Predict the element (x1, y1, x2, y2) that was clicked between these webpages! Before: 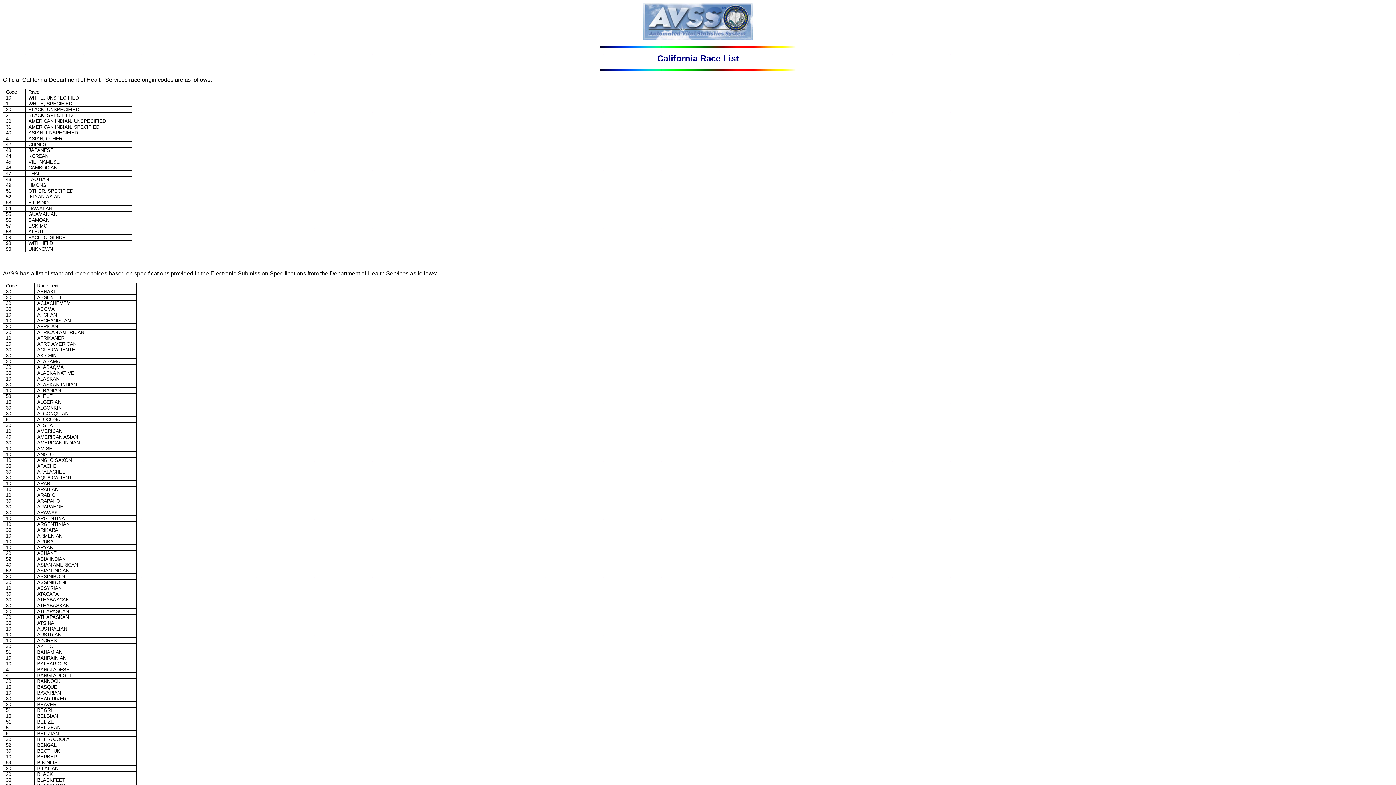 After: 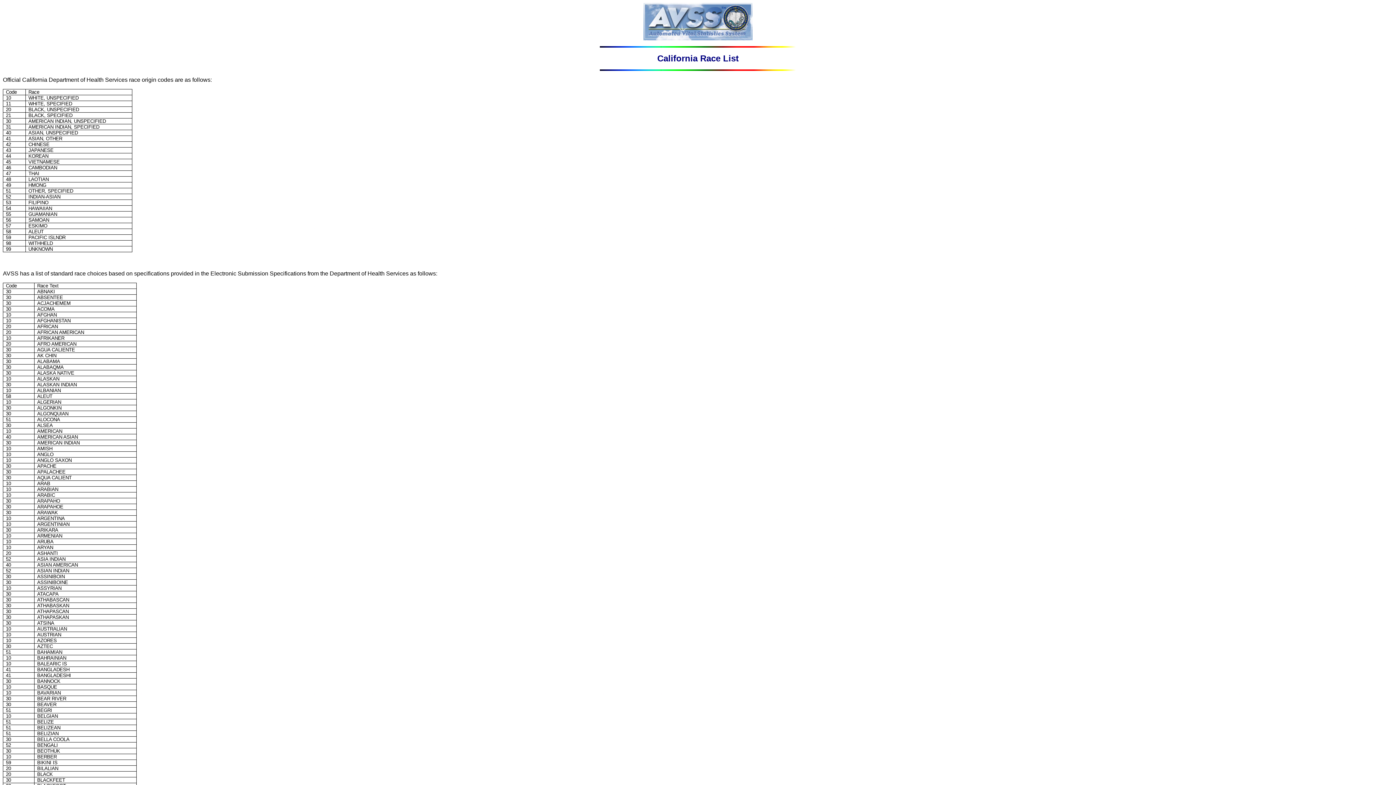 Action: bbox: (2, 76, 212, 82) label: Official California Department of Health Services race origin codes are as follows: